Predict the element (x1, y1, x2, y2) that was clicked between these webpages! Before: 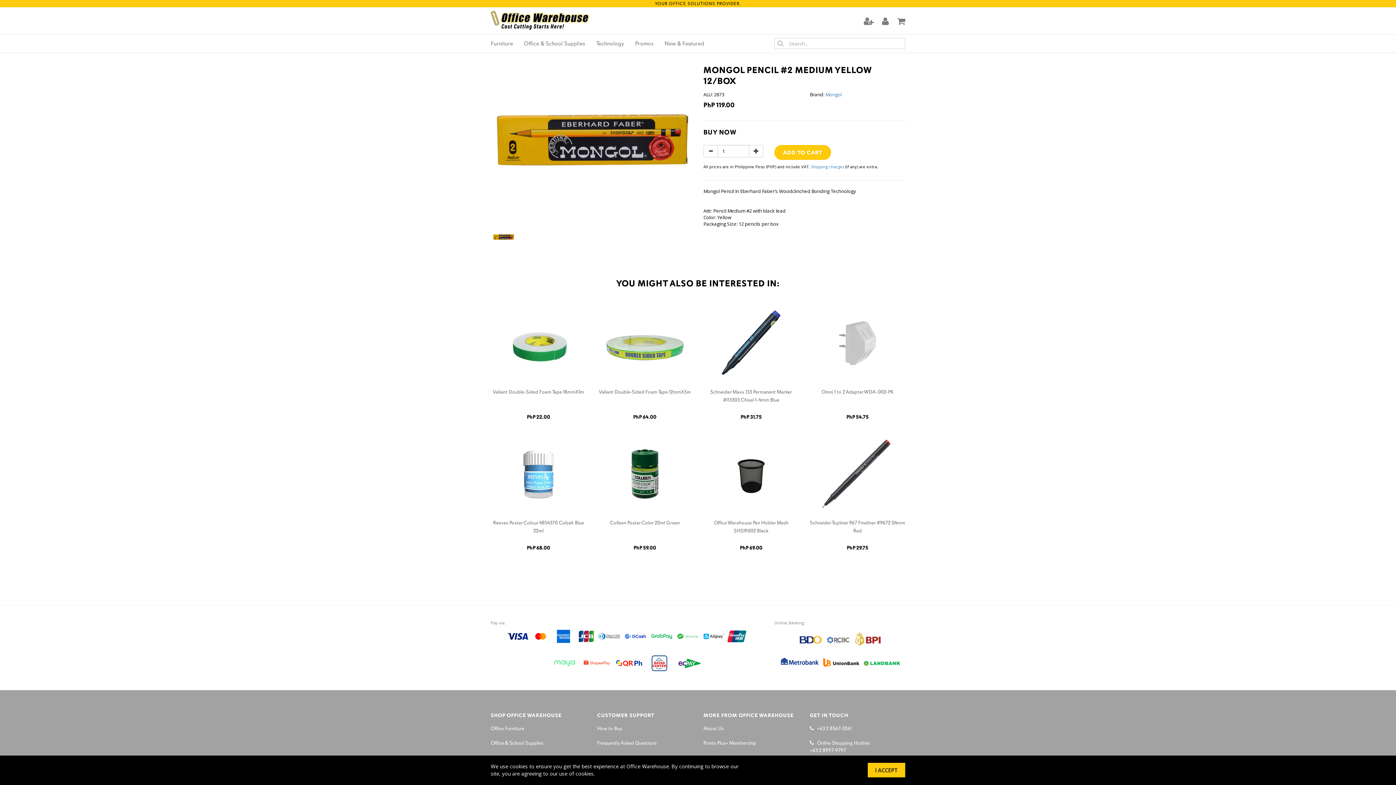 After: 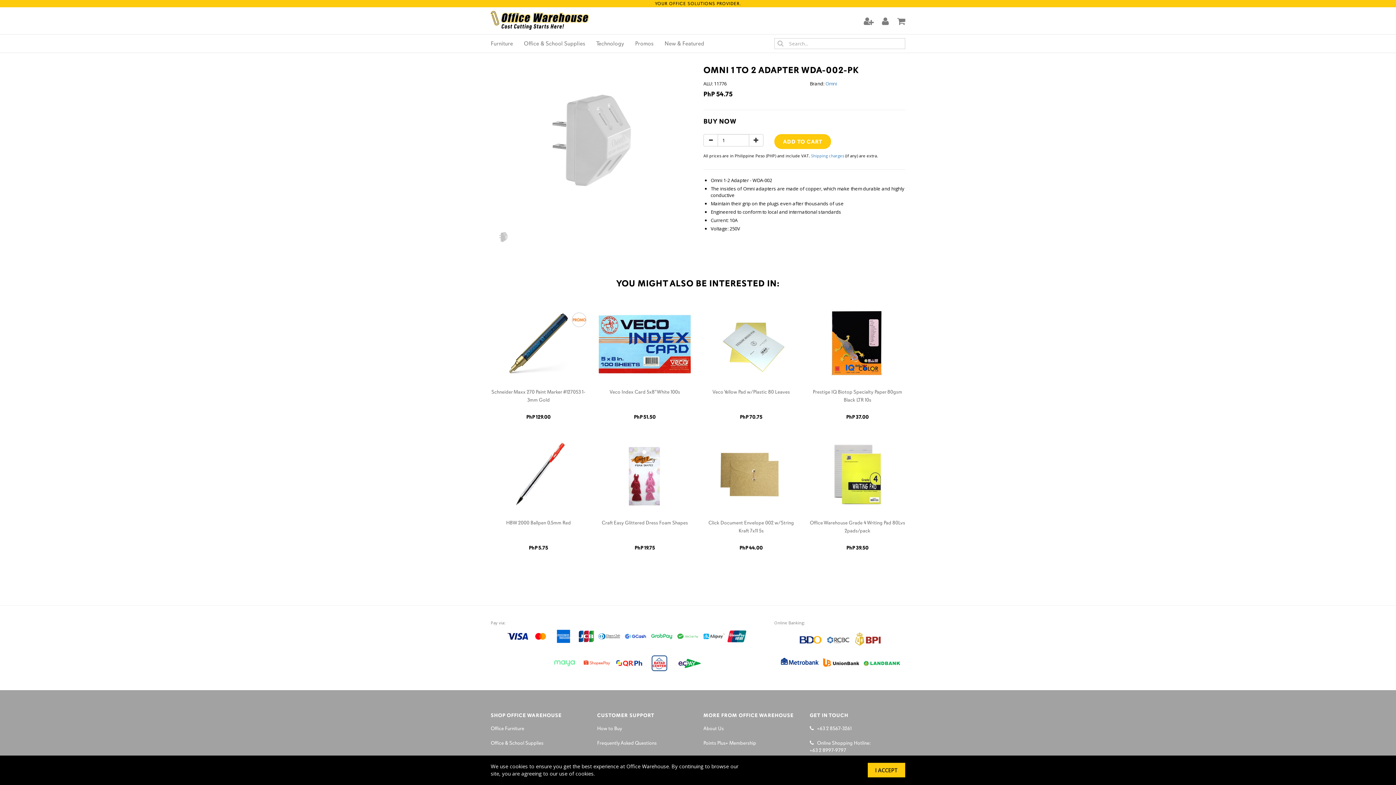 Action: bbox: (810, 375, 905, 381)